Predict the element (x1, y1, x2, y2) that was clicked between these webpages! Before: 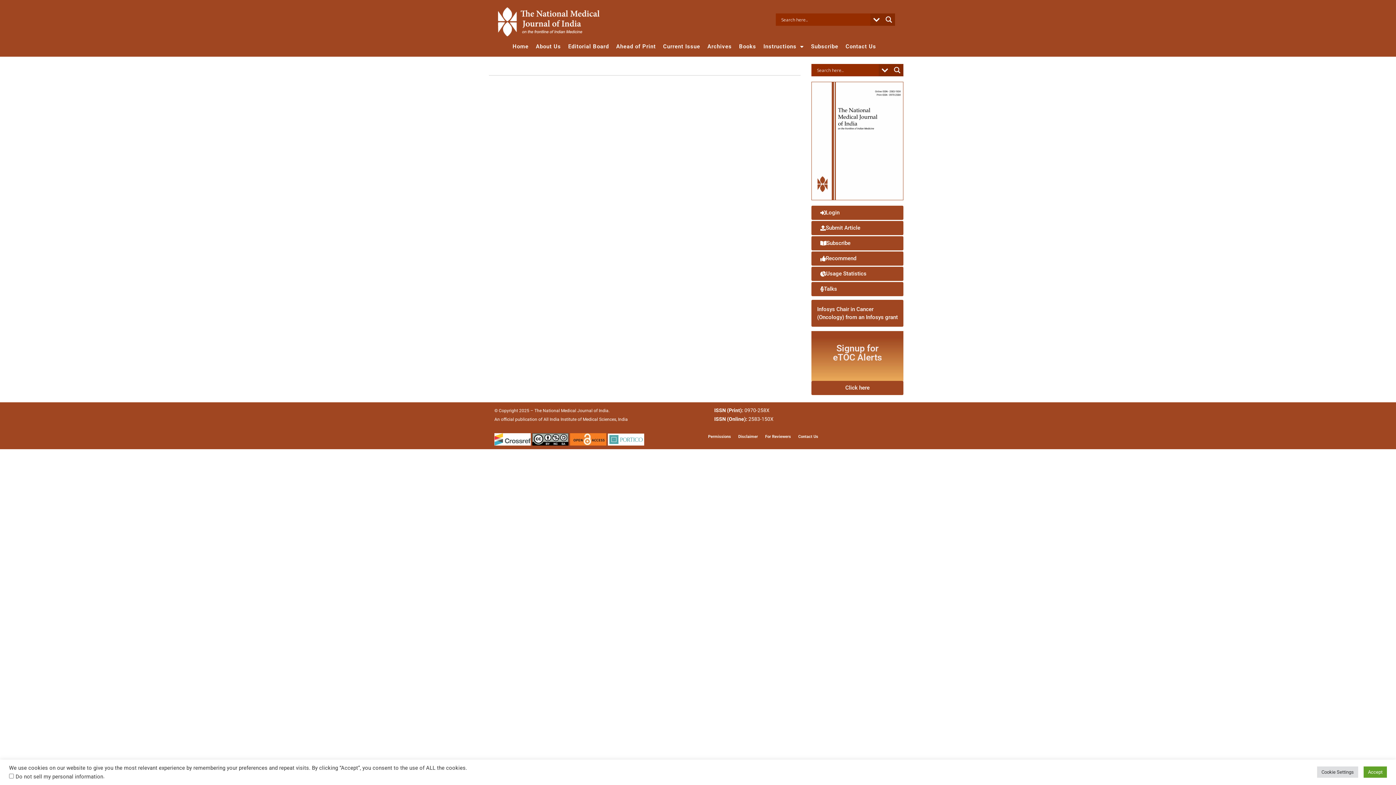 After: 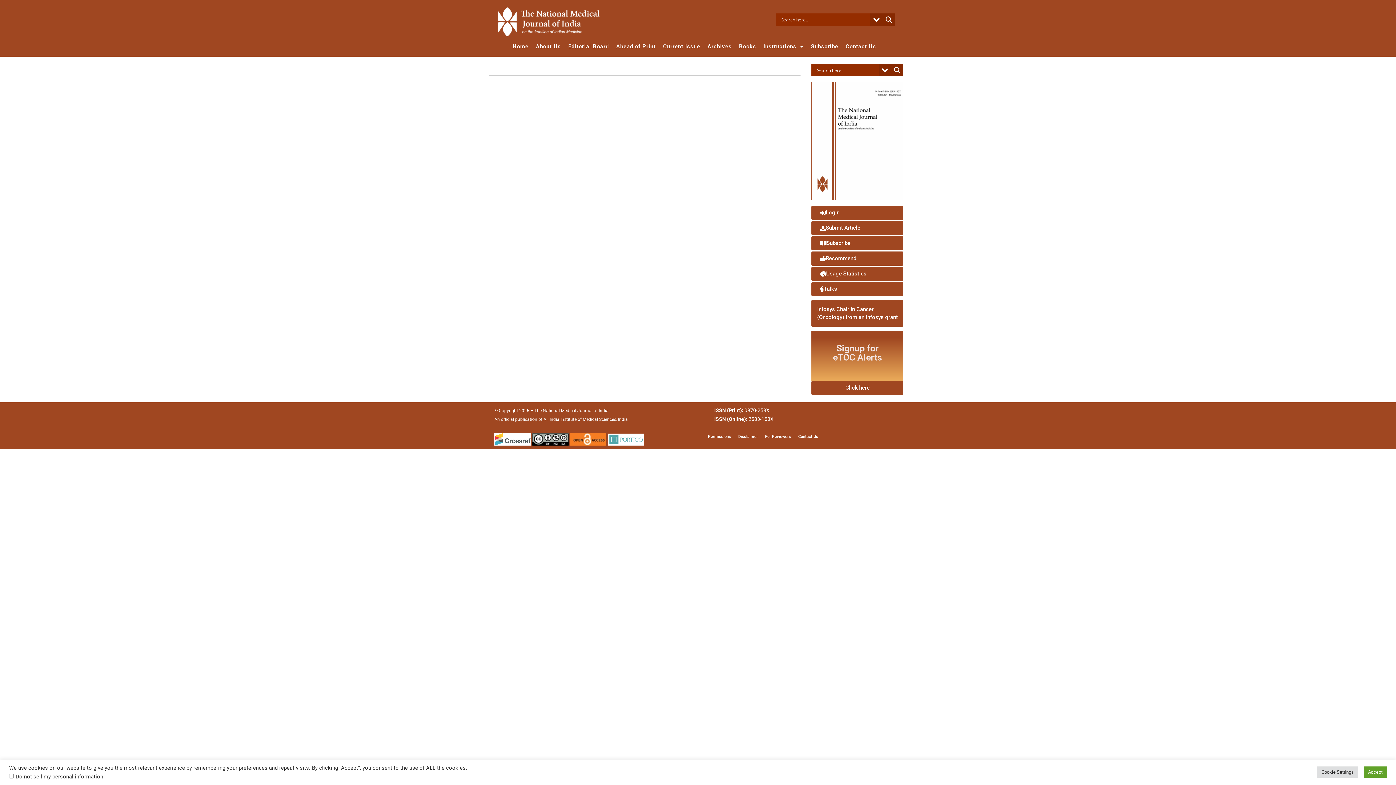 Action: bbox: (704, 433, 734, 440) label: Permissions